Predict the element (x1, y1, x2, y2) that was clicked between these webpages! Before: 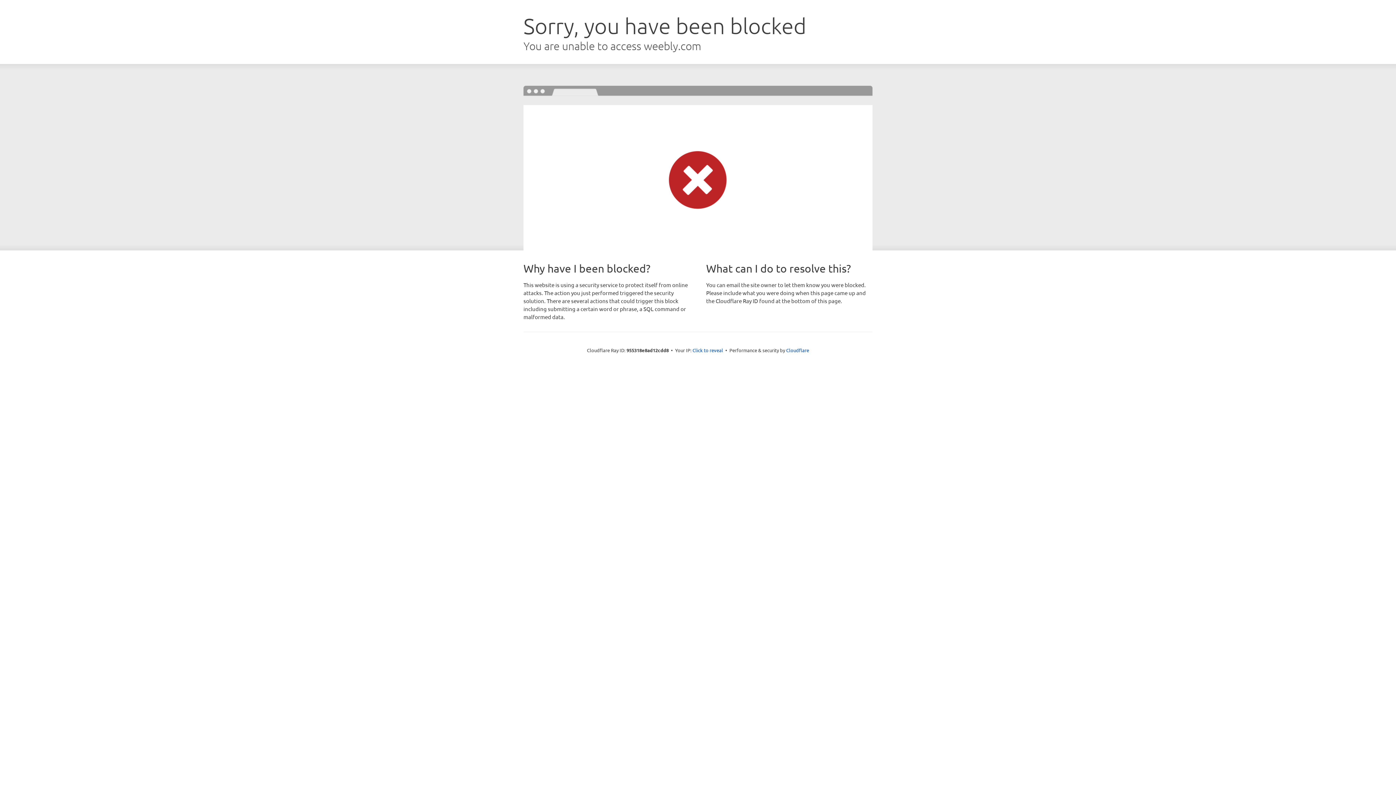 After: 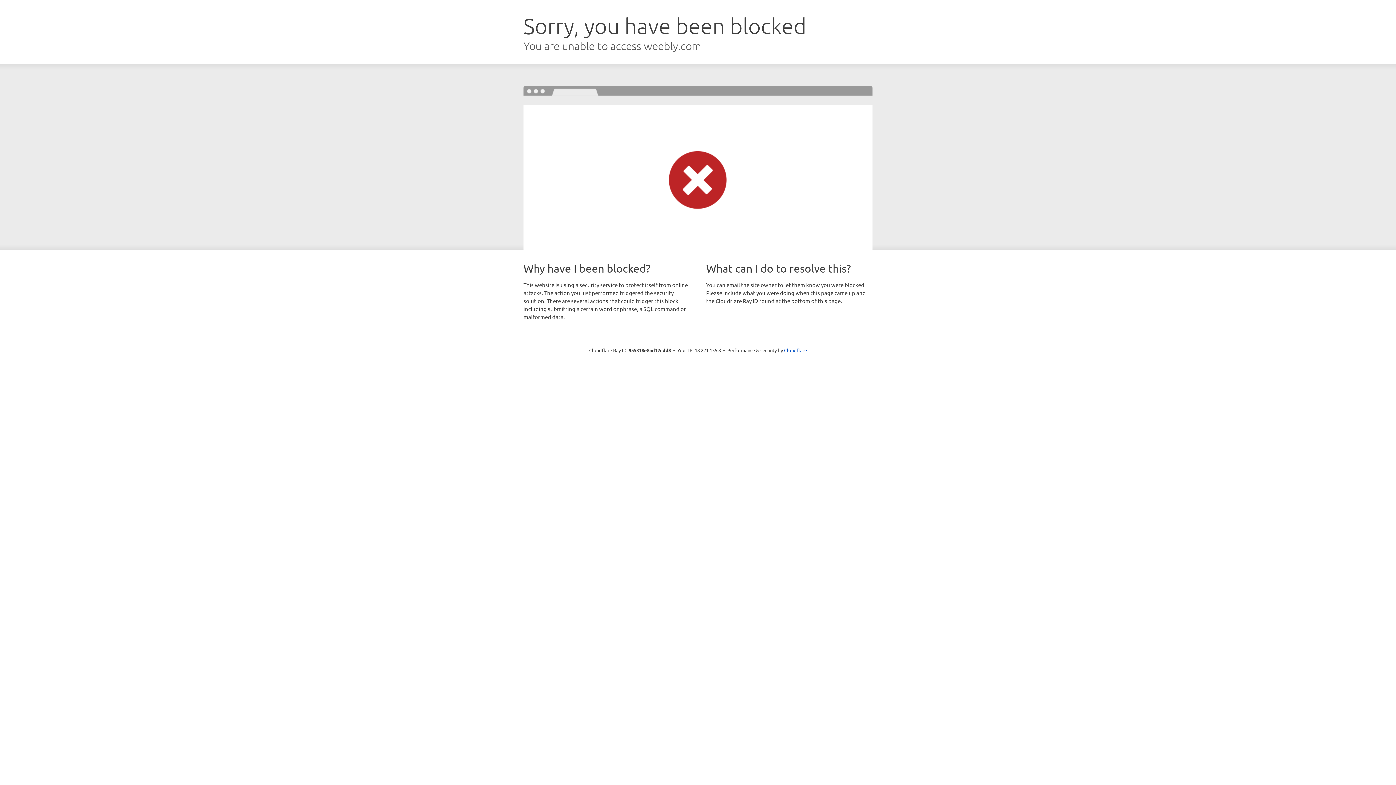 Action: label: Click to reveal bbox: (692, 346, 723, 353)